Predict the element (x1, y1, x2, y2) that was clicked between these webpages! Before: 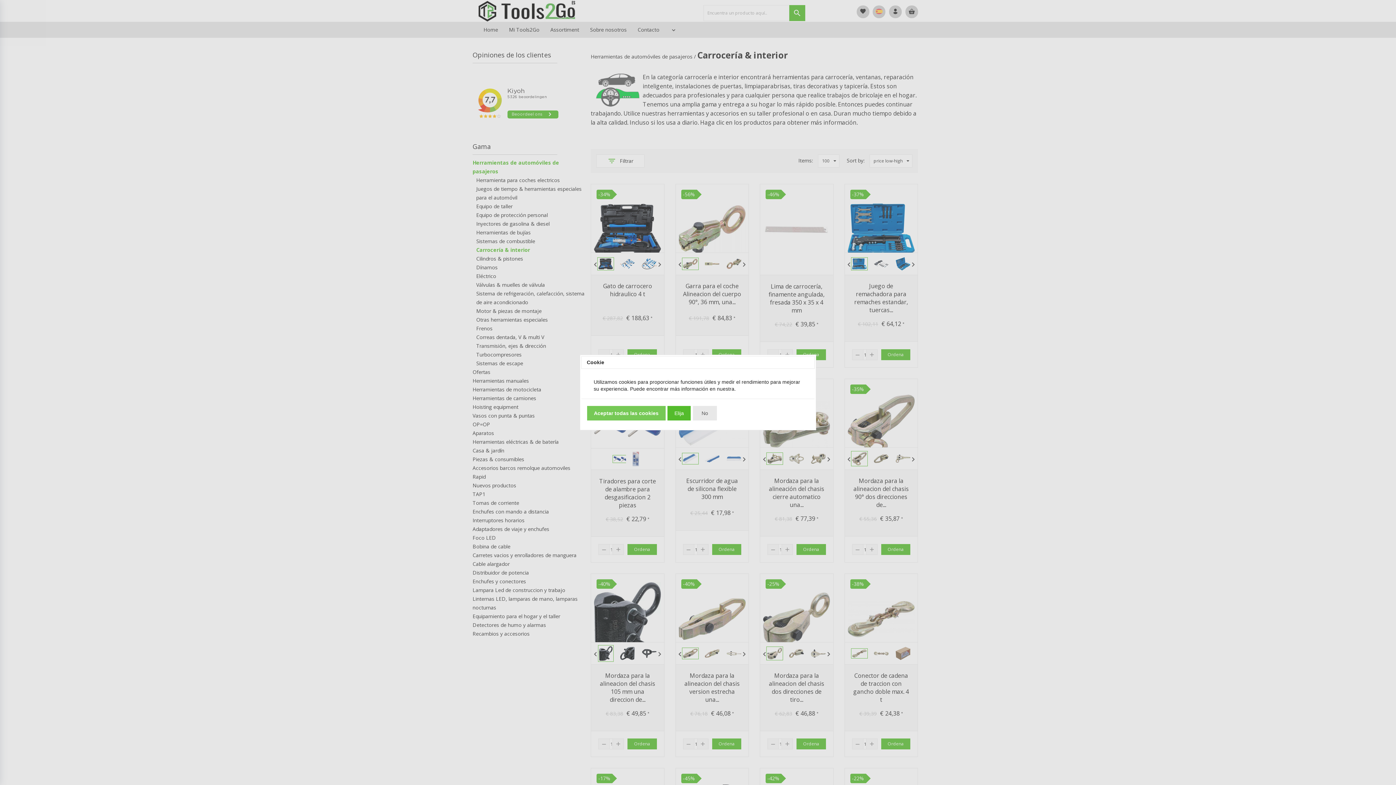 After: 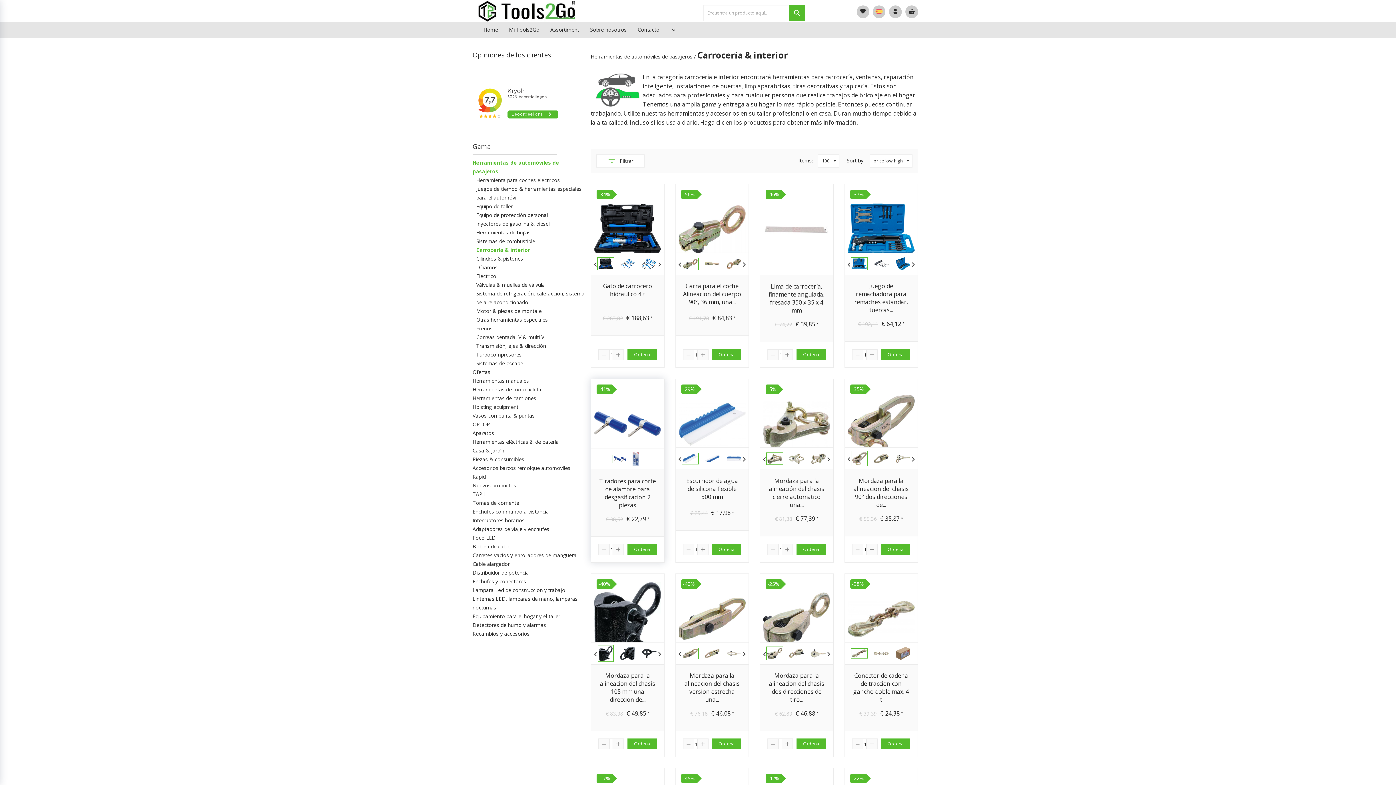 Action: label: Aceptar todas las cookies bbox: (587, 406, 665, 420)